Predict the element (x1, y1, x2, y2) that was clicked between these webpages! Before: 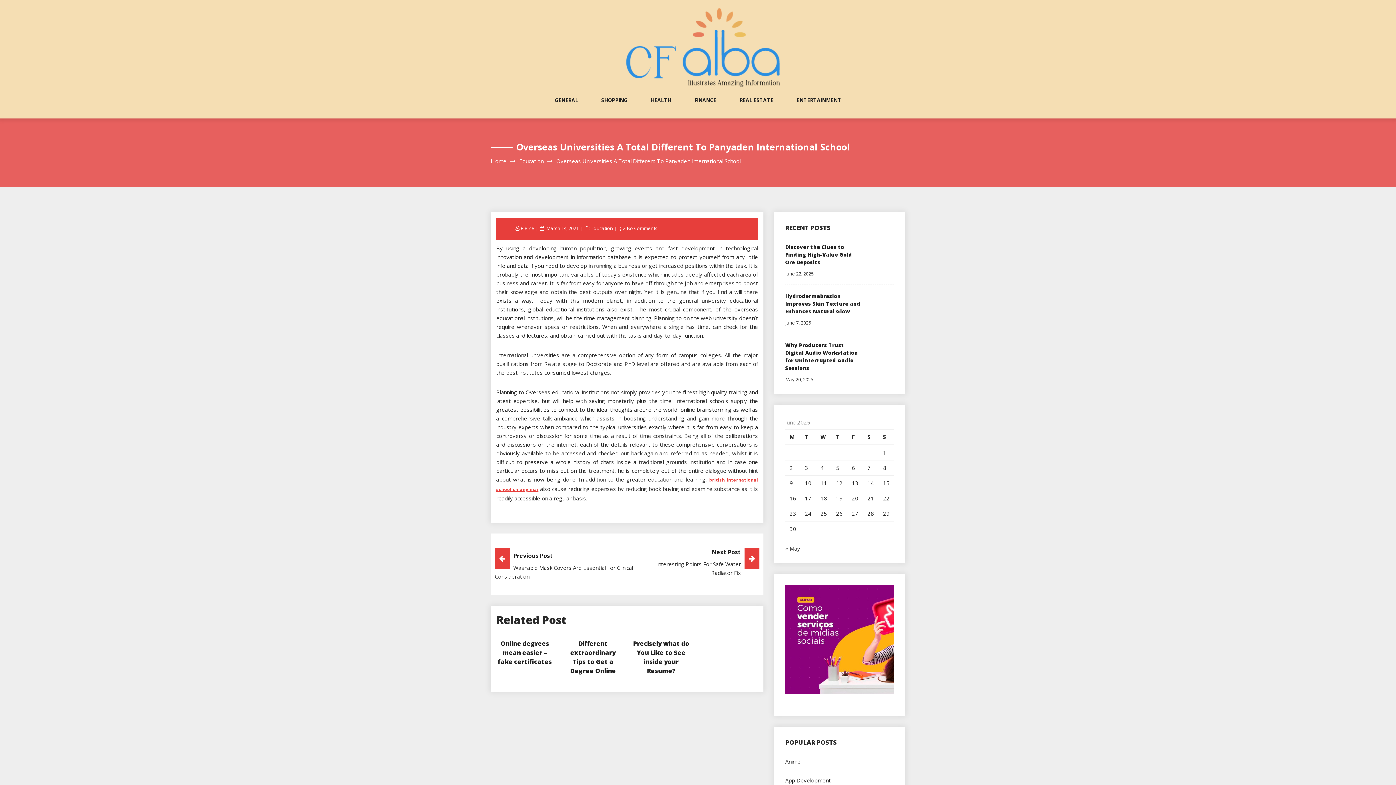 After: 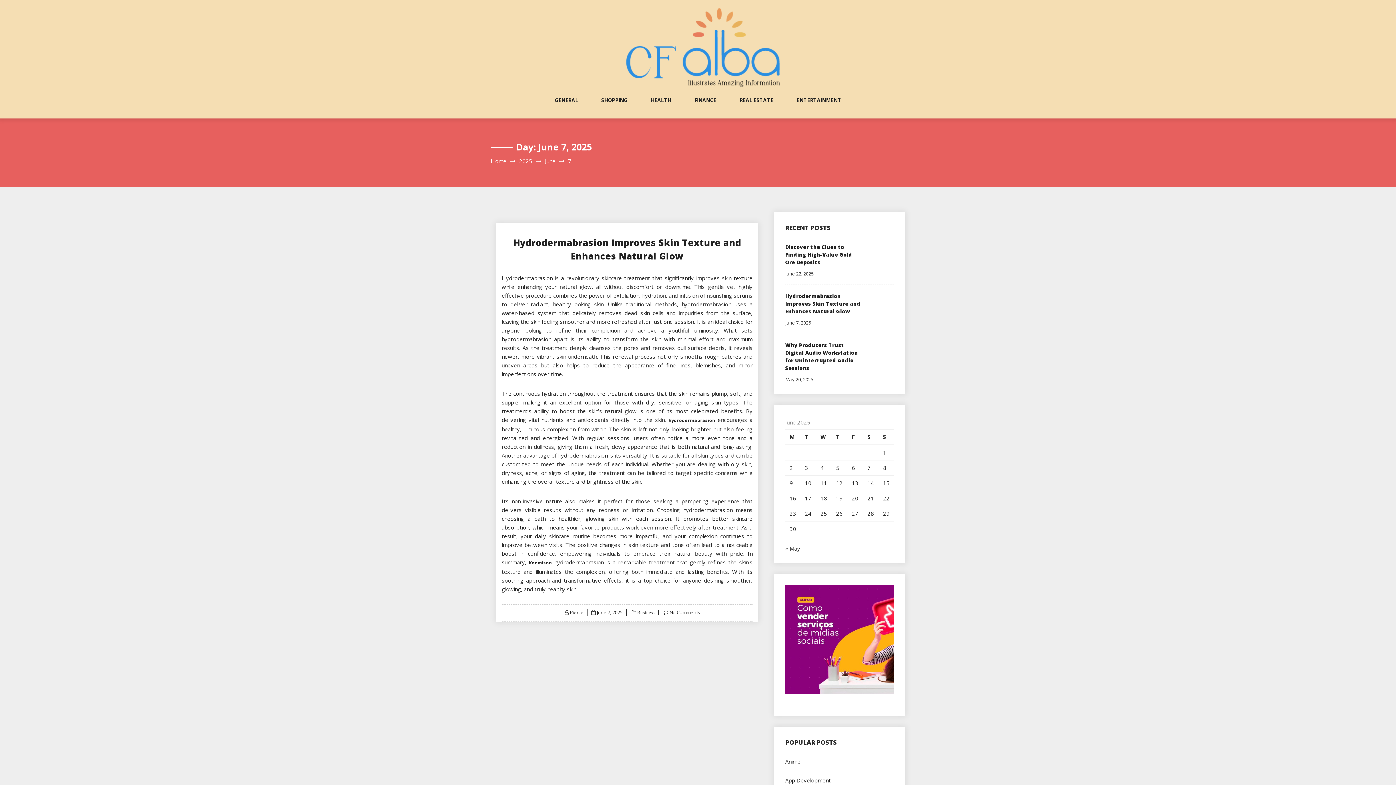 Action: label: Posts published on June 7, 2025 bbox: (867, 464, 870, 471)